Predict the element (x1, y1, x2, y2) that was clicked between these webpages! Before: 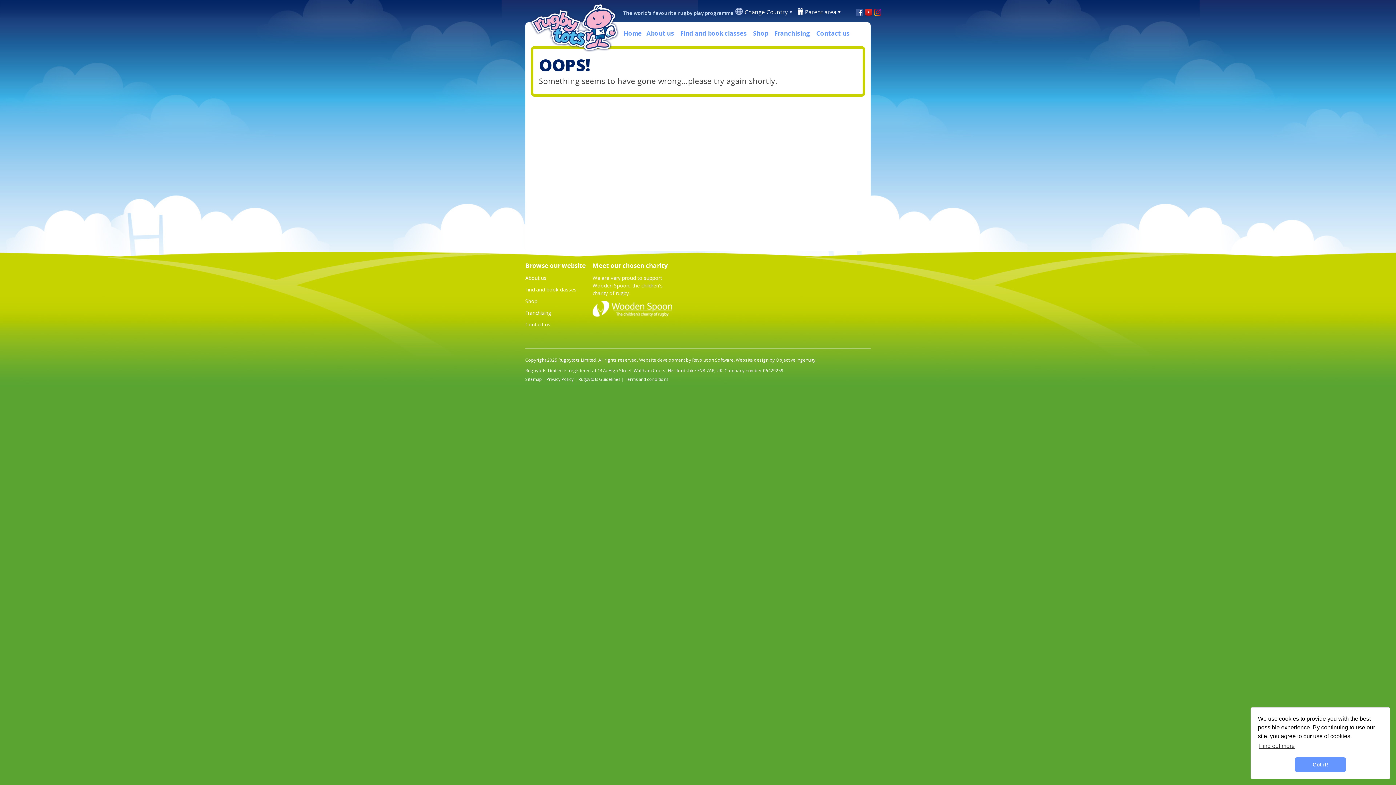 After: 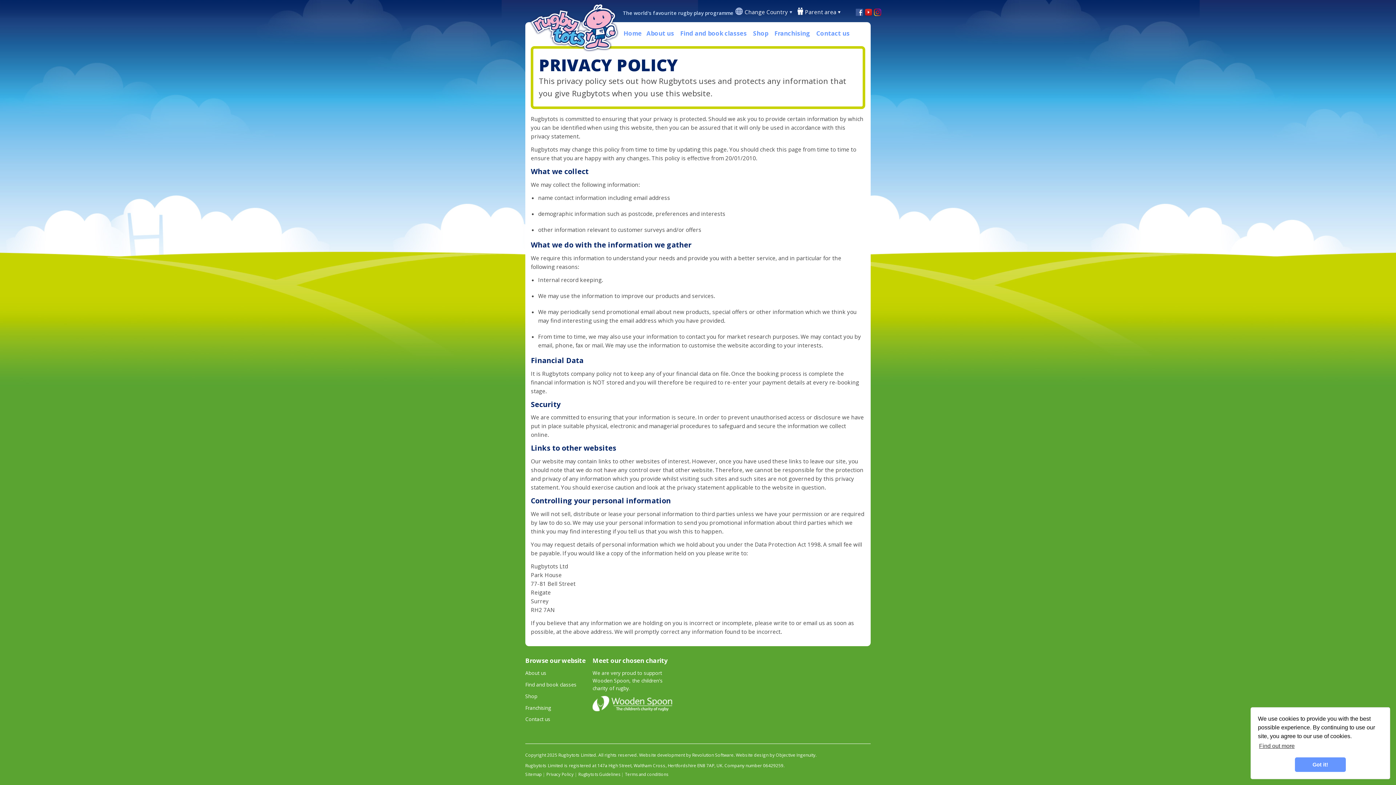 Action: label: Privacy Policy bbox: (546, 376, 573, 382)